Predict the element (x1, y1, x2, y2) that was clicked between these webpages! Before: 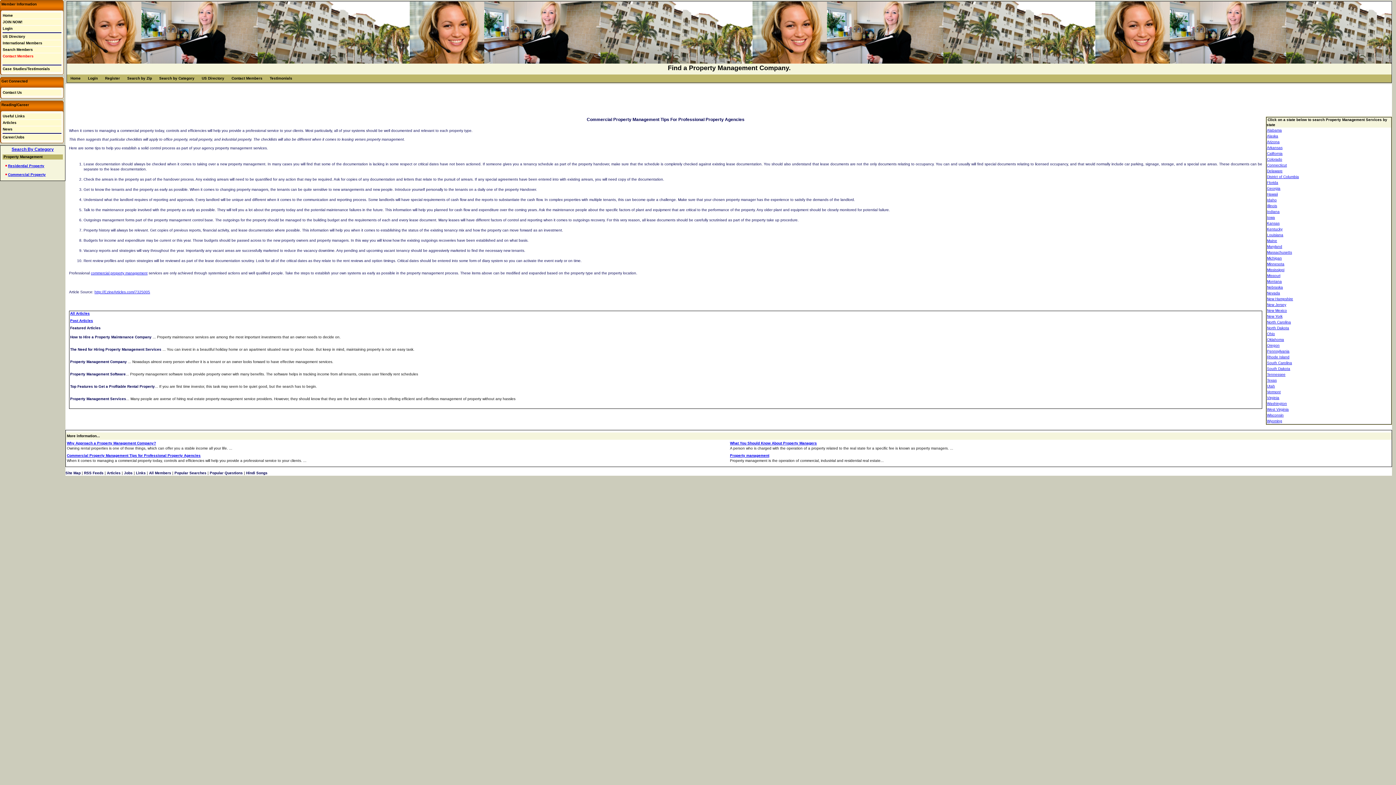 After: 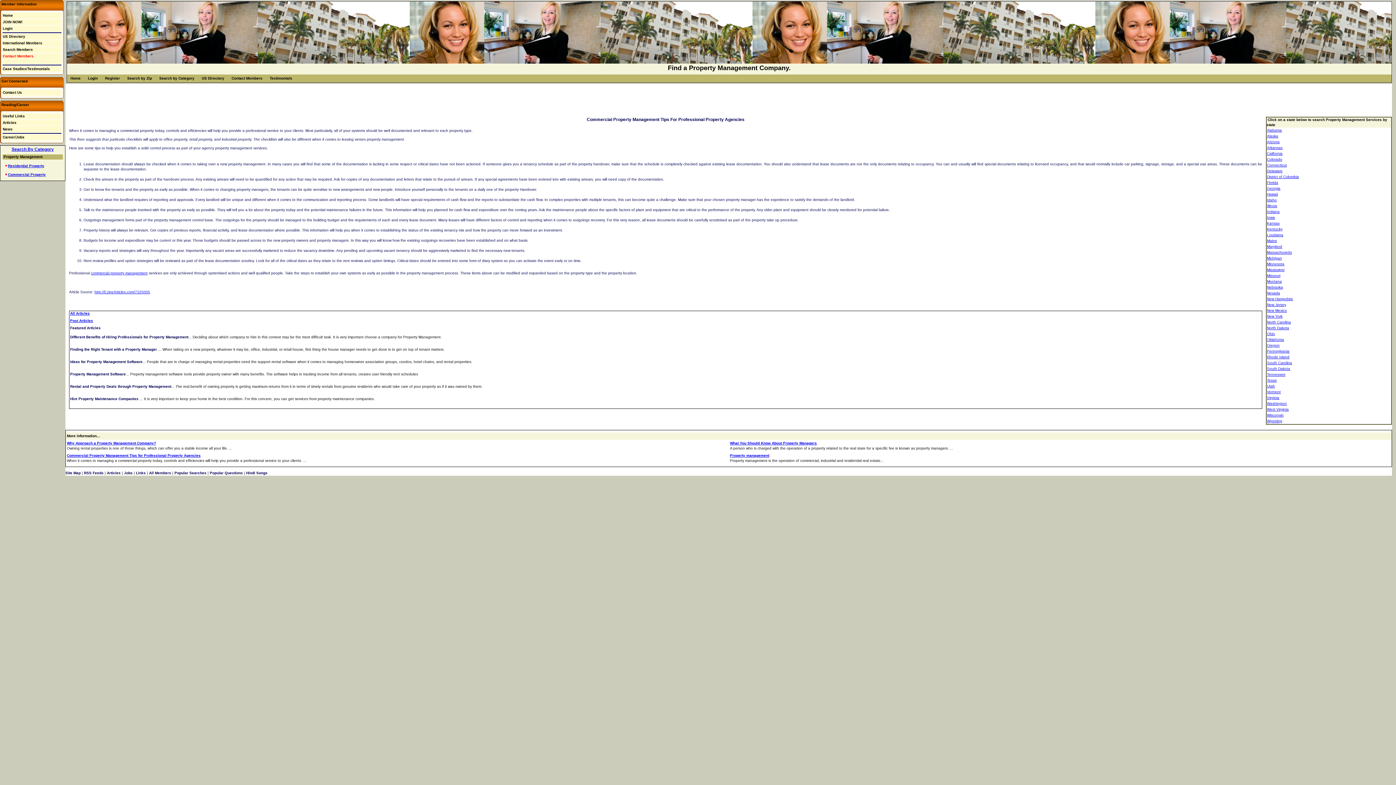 Action: bbox: (66, 453, 200, 457) label: Commercial Property Management Tips for Professional Property Agencies